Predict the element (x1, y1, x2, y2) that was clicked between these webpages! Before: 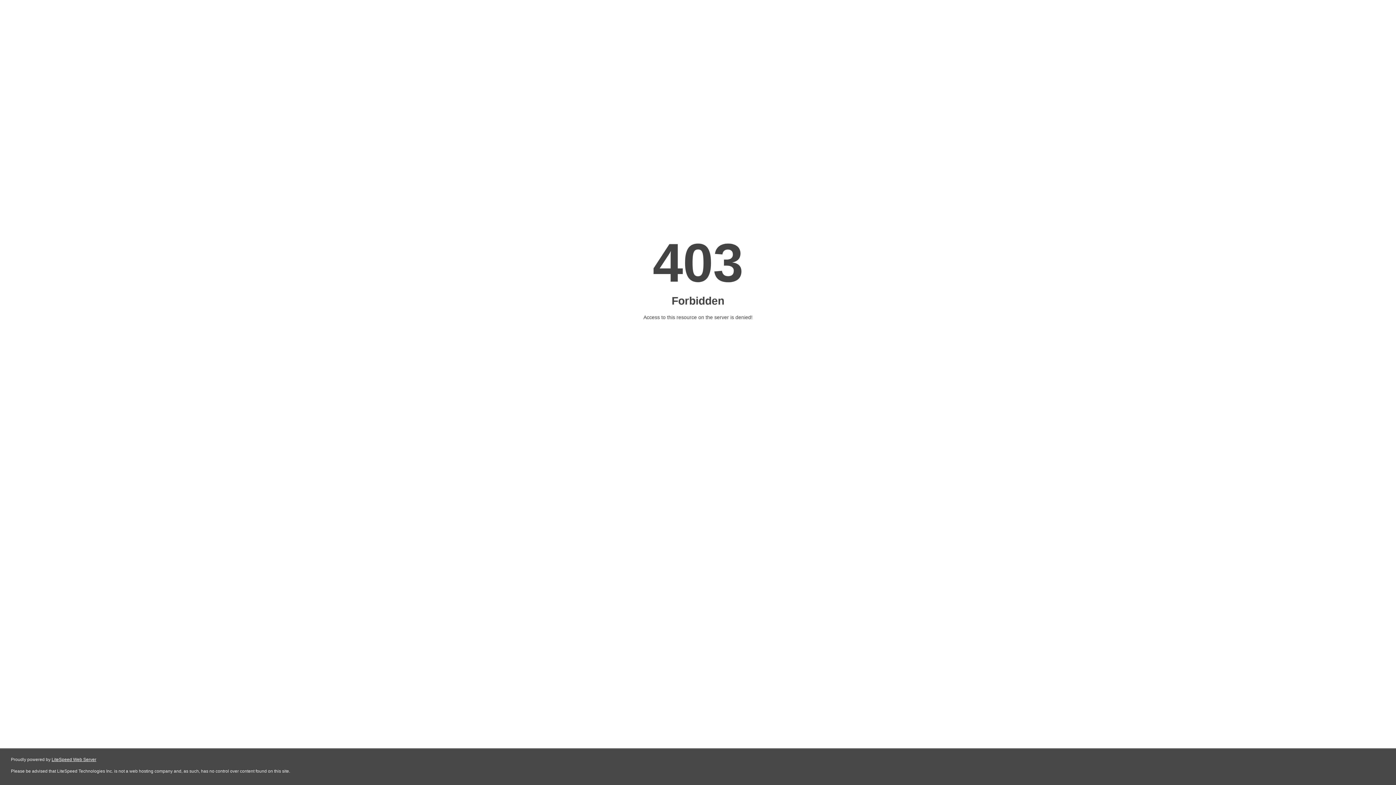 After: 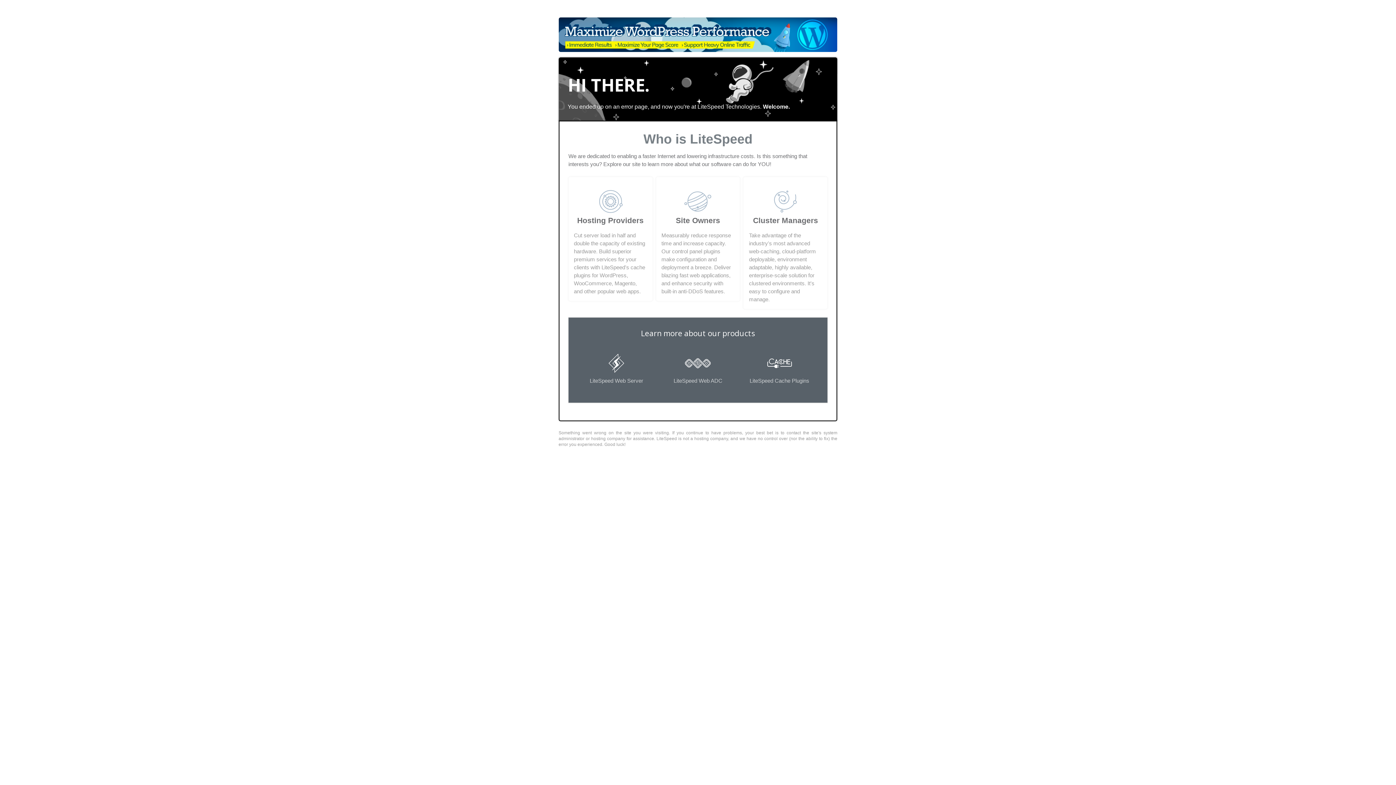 Action: label: LiteSpeed Web Server bbox: (51, 757, 96, 762)